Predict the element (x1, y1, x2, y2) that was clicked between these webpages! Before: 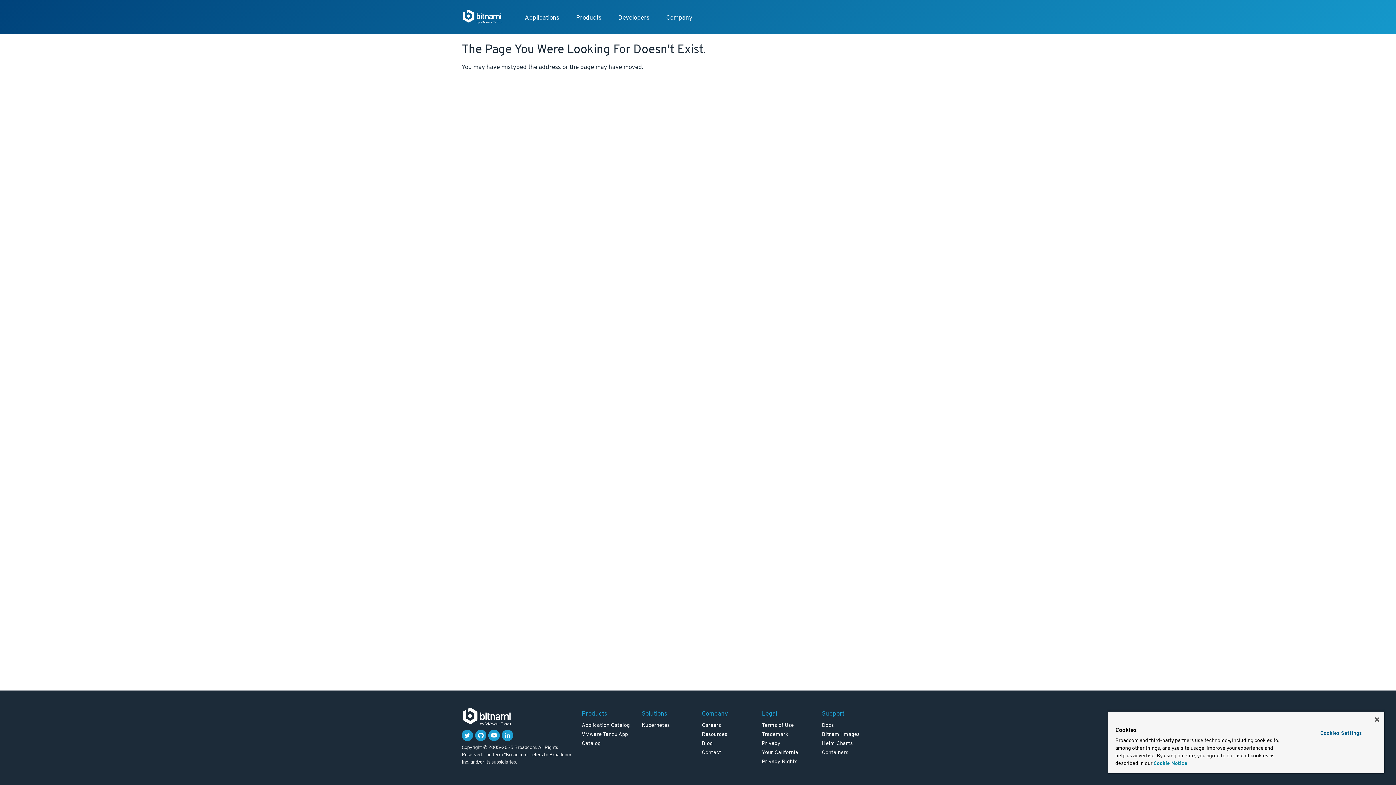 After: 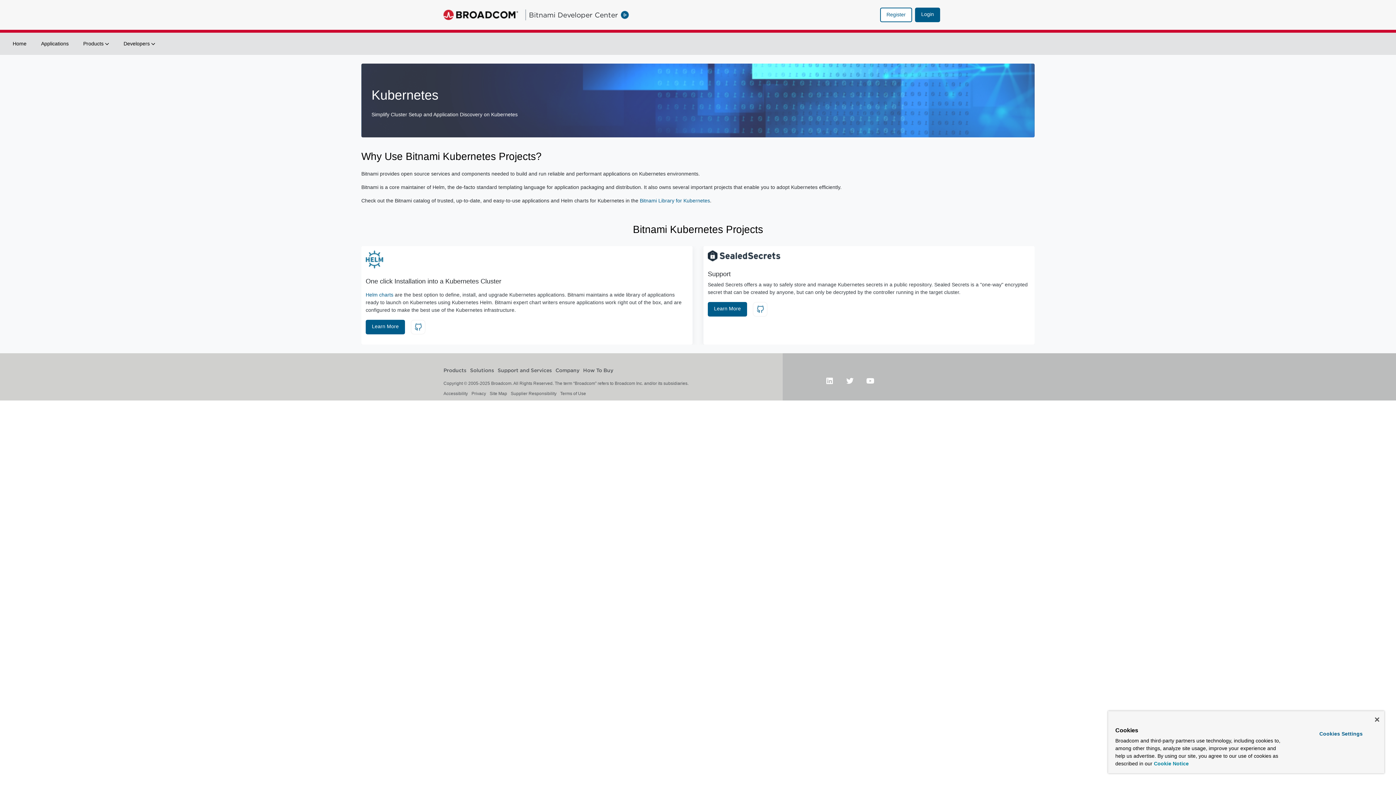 Action: bbox: (641, 722, 669, 729) label: Kubernetes